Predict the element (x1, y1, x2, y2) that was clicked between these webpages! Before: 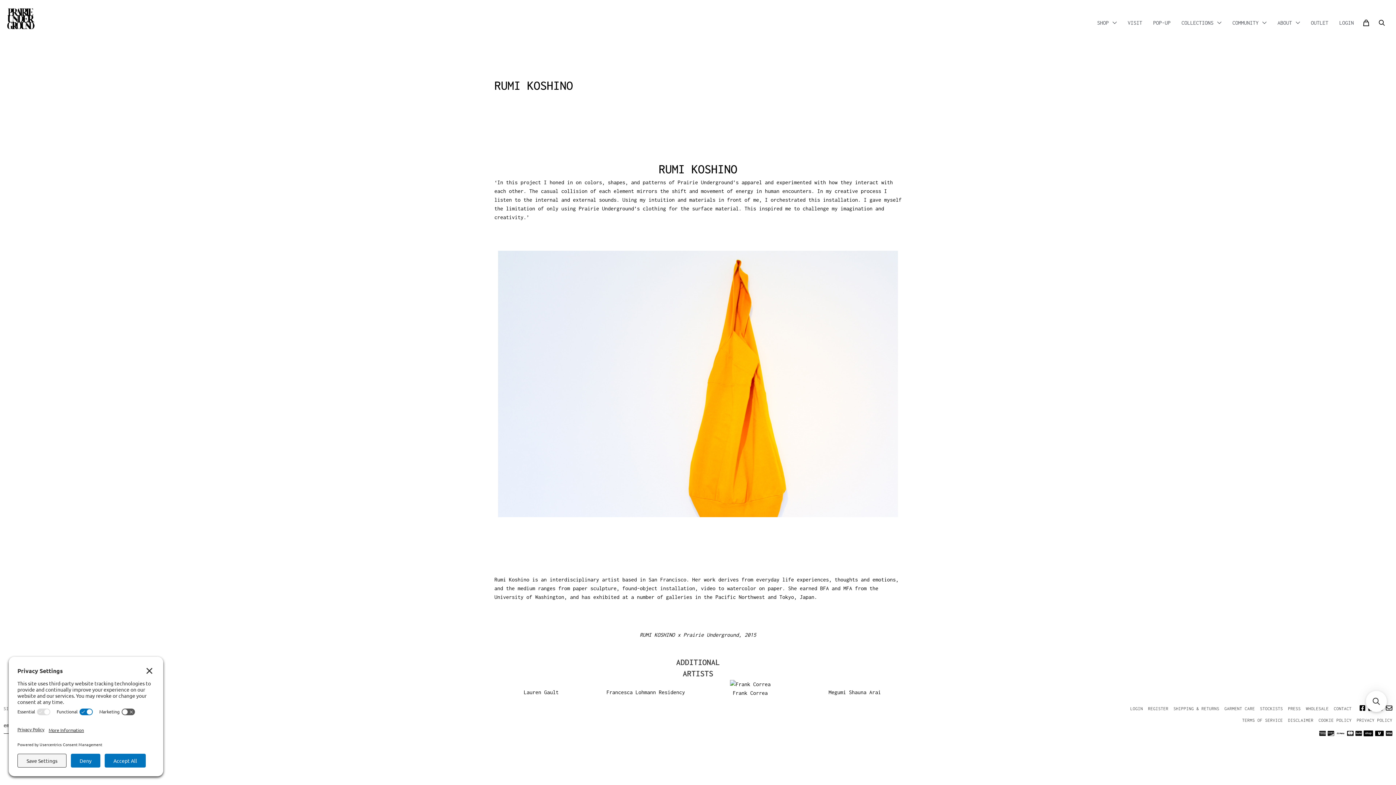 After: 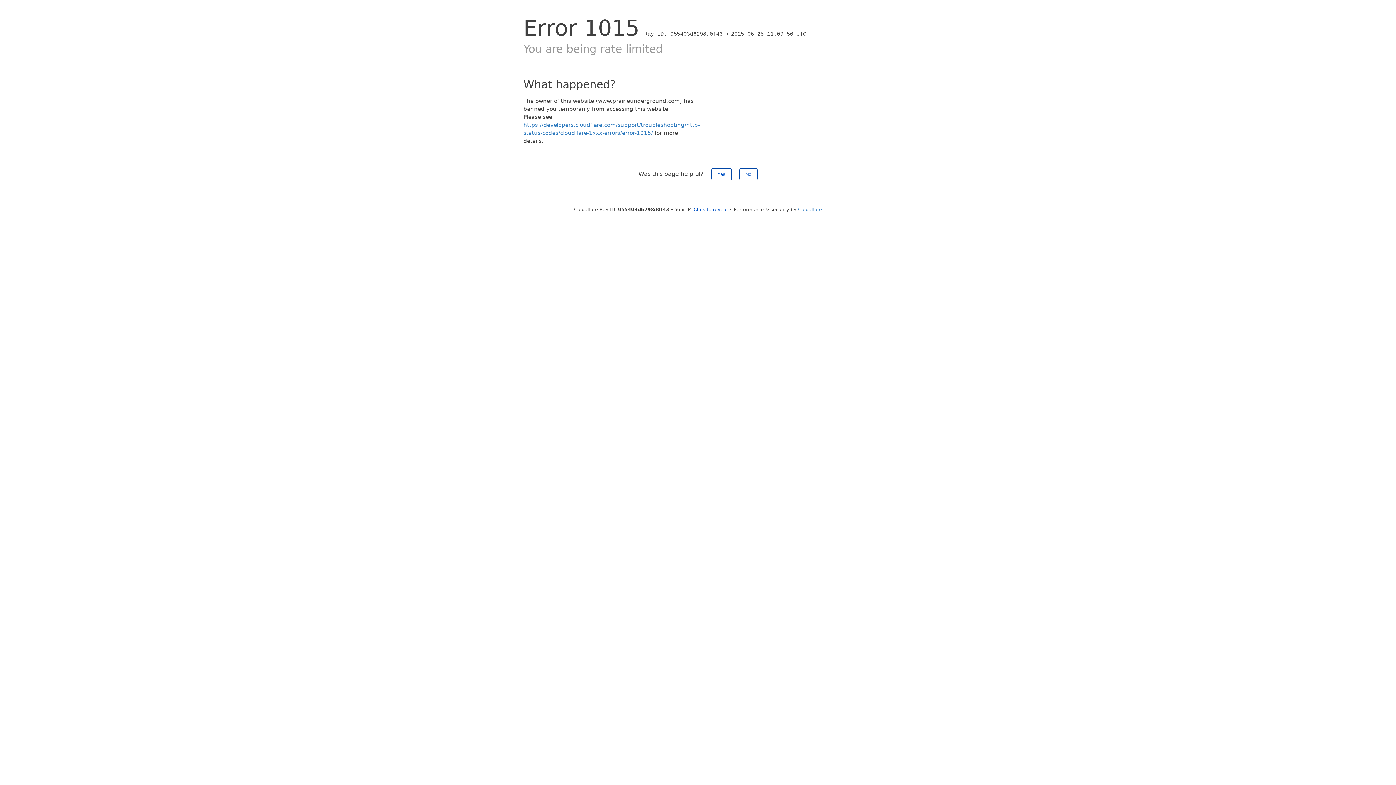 Action: bbox: (1260, 706, 1283, 711) label: STOCKISTS